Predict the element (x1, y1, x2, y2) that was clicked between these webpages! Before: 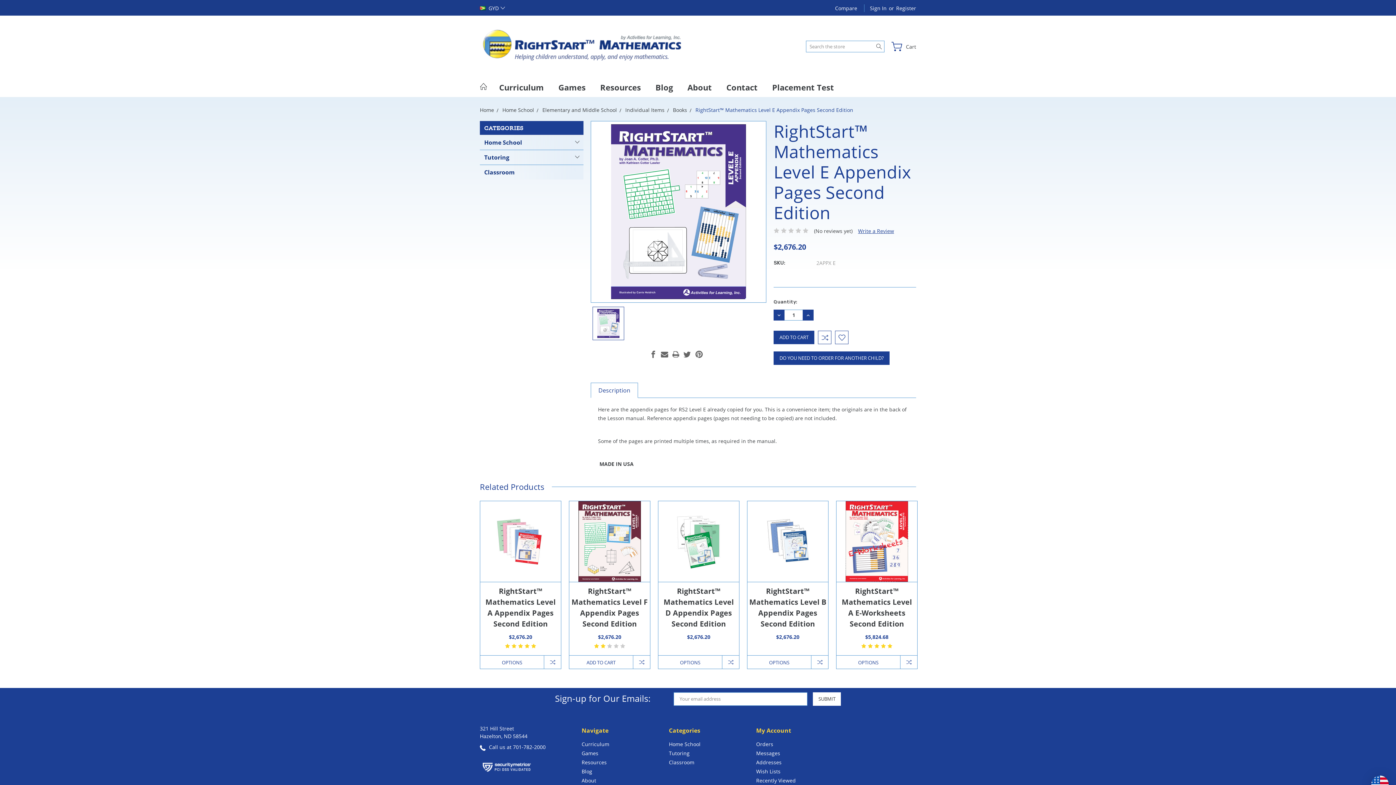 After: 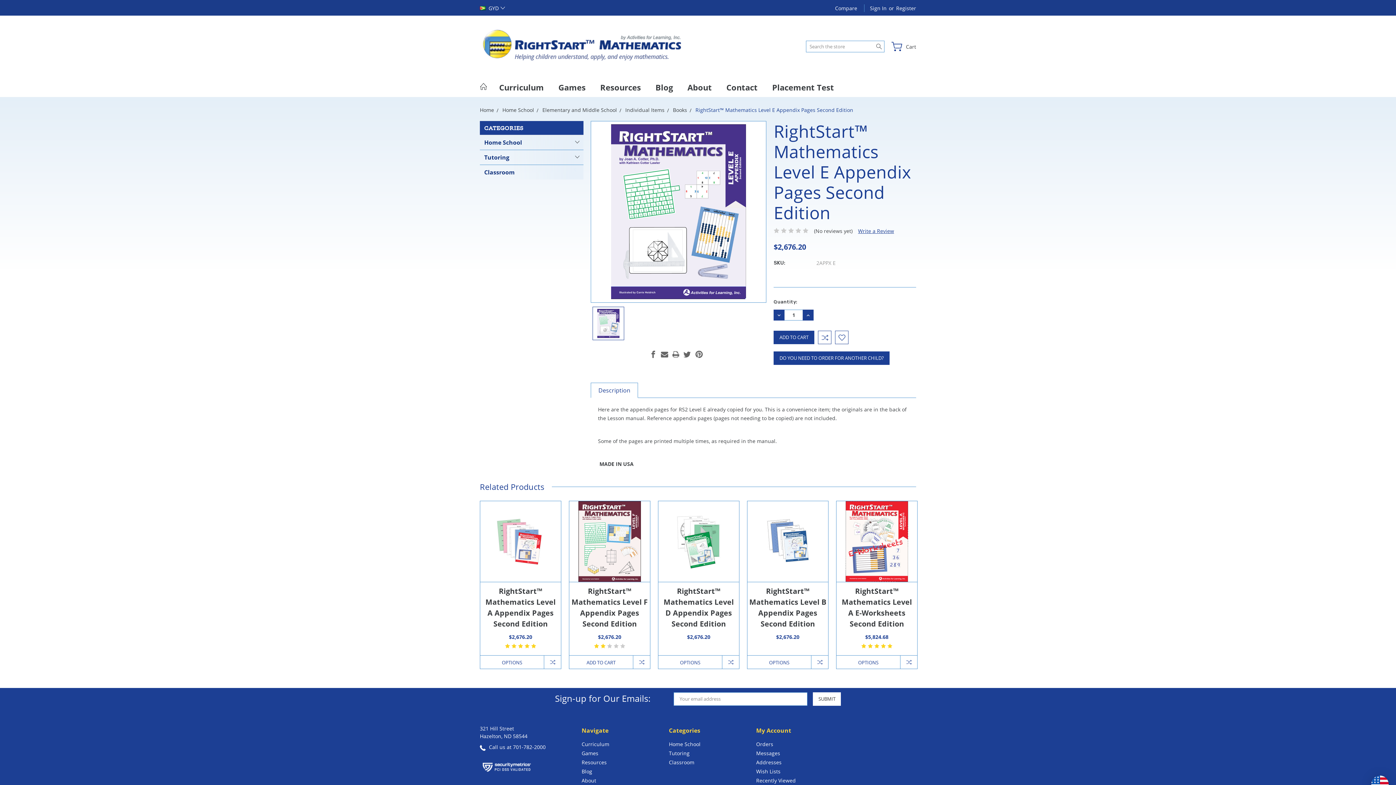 Action: bbox: (591, 383, 637, 397) label: Description